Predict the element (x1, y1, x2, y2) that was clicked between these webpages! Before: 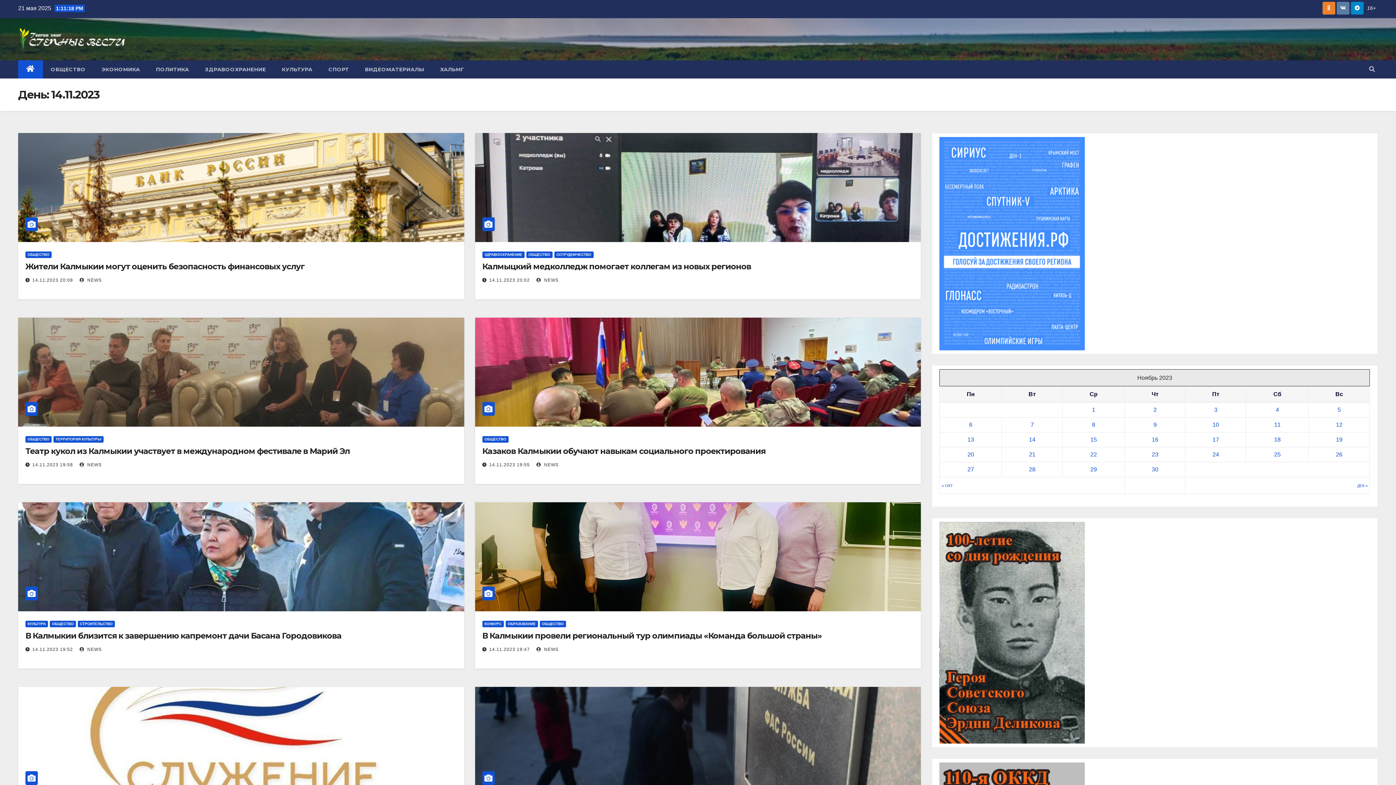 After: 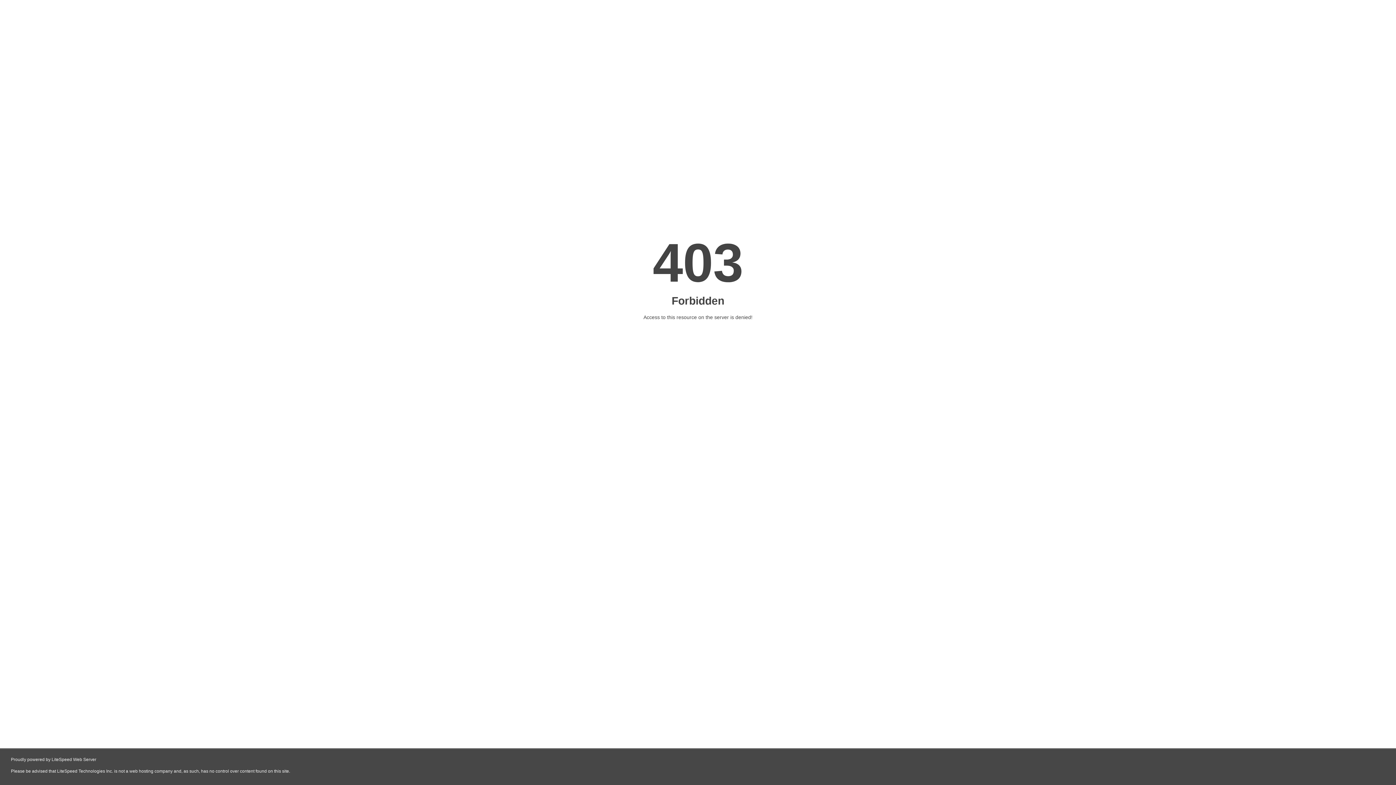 Action: label: ХАЛЬМГ bbox: (432, 60, 472, 78)